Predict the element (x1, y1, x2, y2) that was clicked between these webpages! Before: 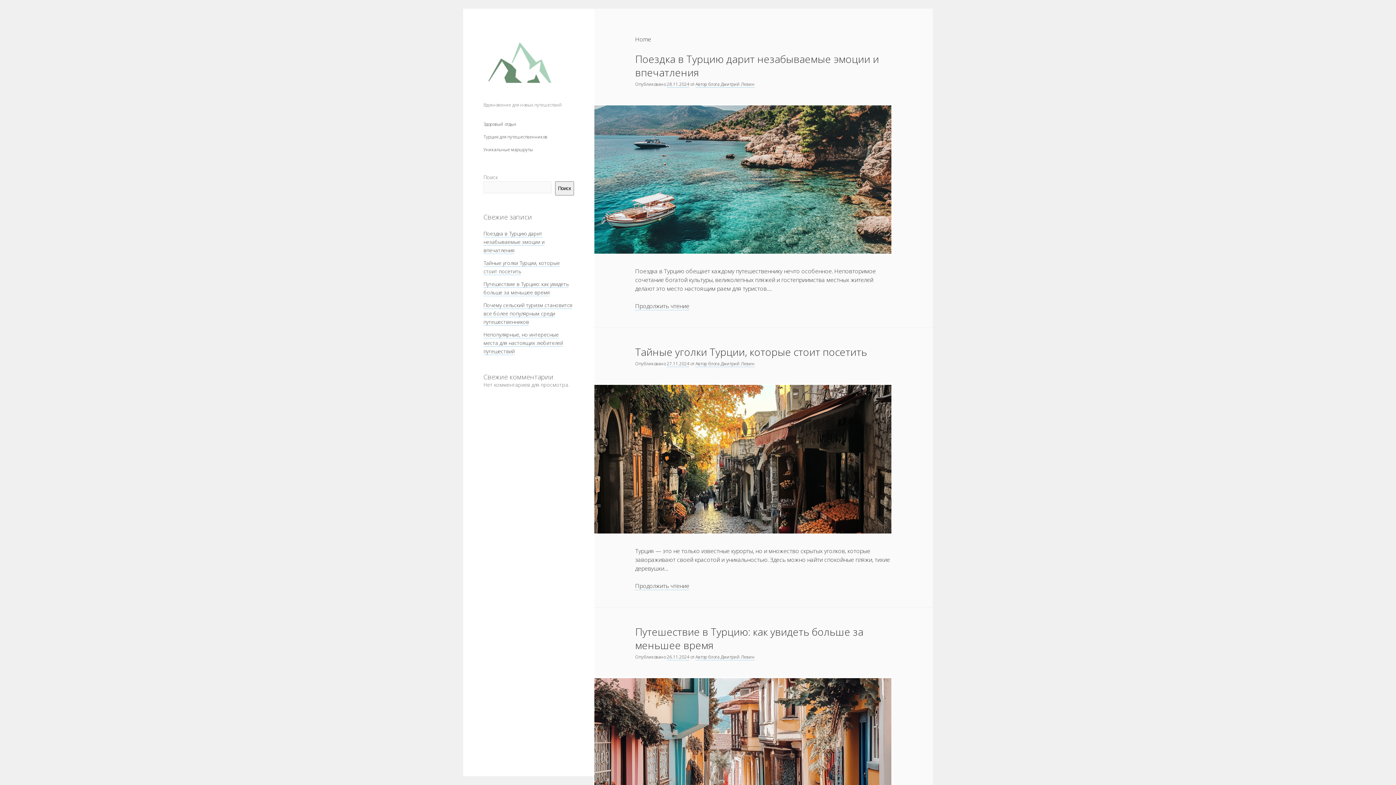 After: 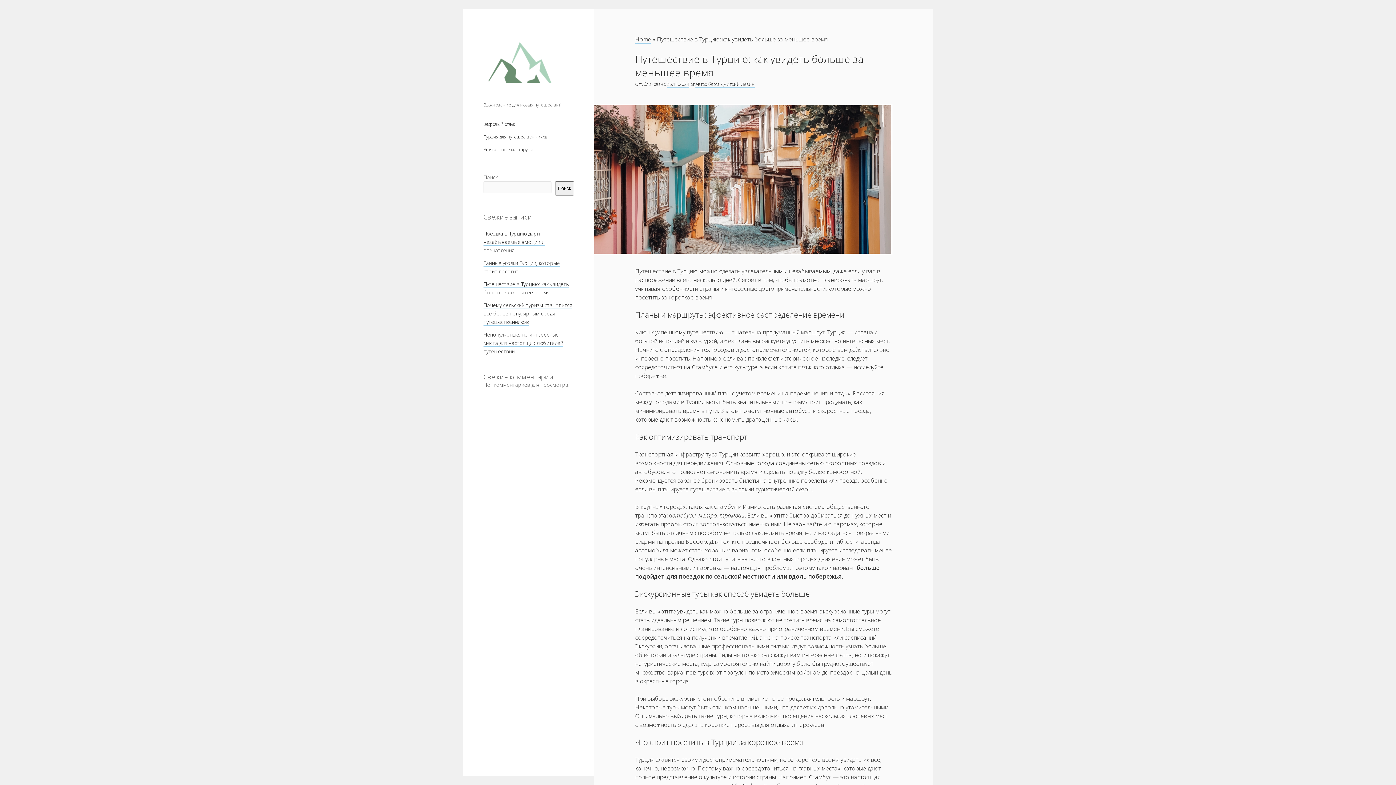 Action: label: Путешествие в Турцию: как увидеть больше за меньшее время bbox: (594, 678, 891, 827)